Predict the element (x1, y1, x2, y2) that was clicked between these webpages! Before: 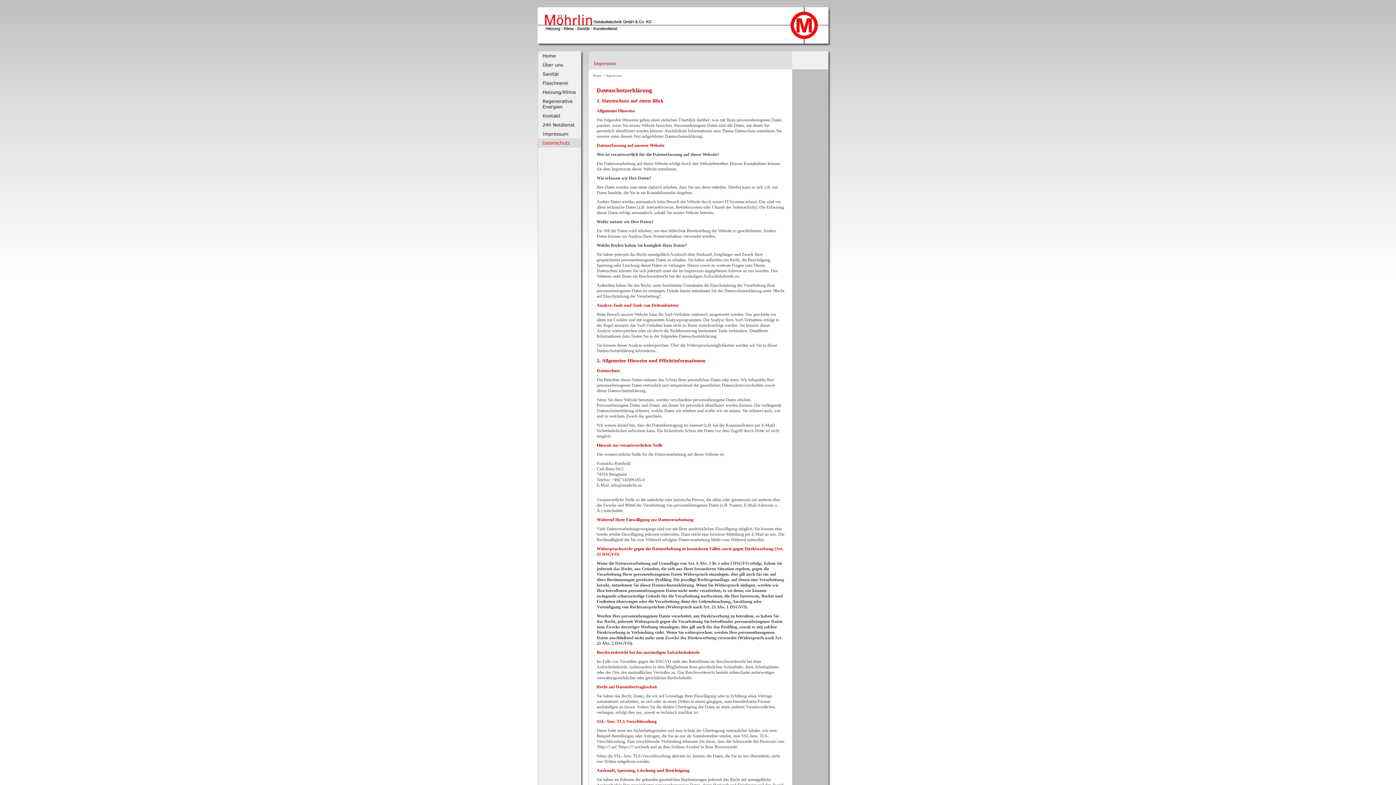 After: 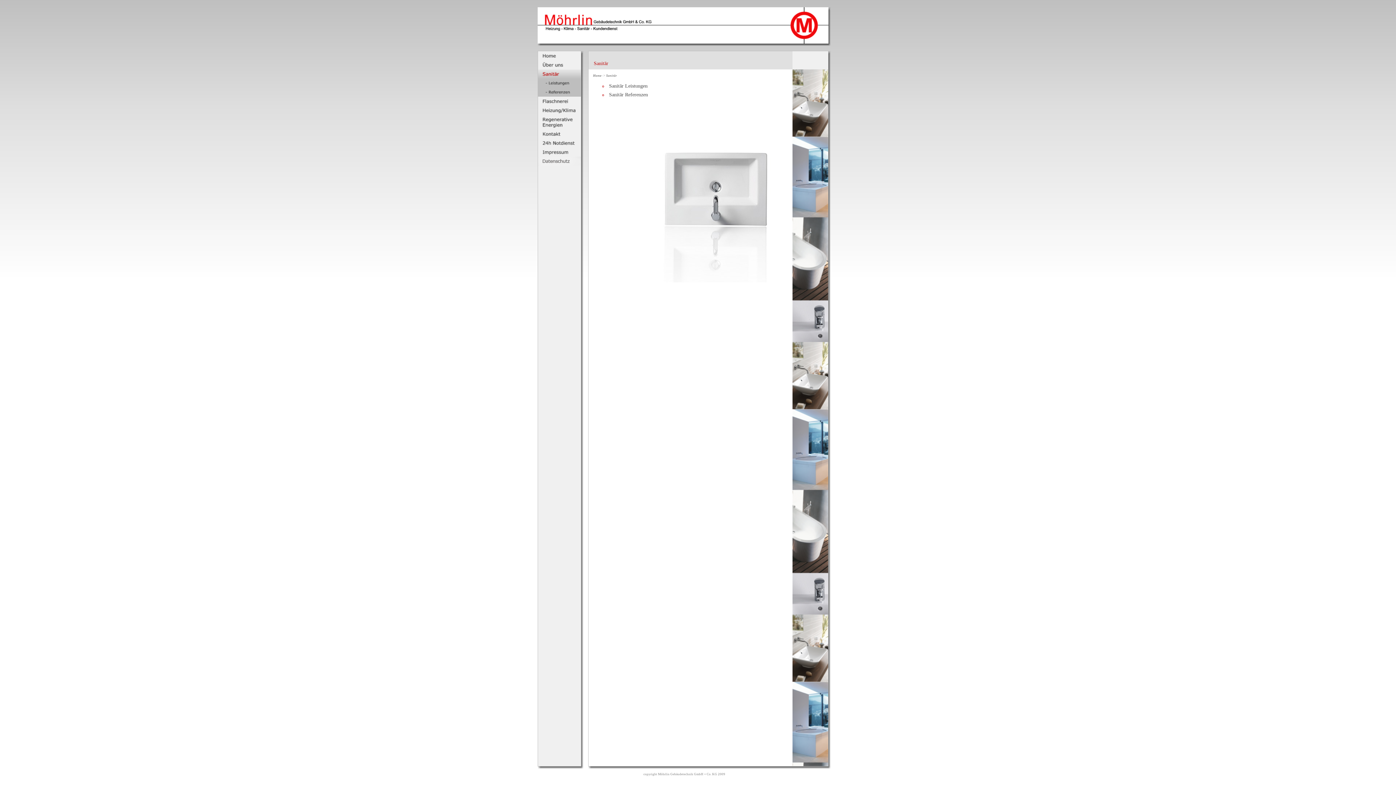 Action: bbox: (538, 74, 581, 79)